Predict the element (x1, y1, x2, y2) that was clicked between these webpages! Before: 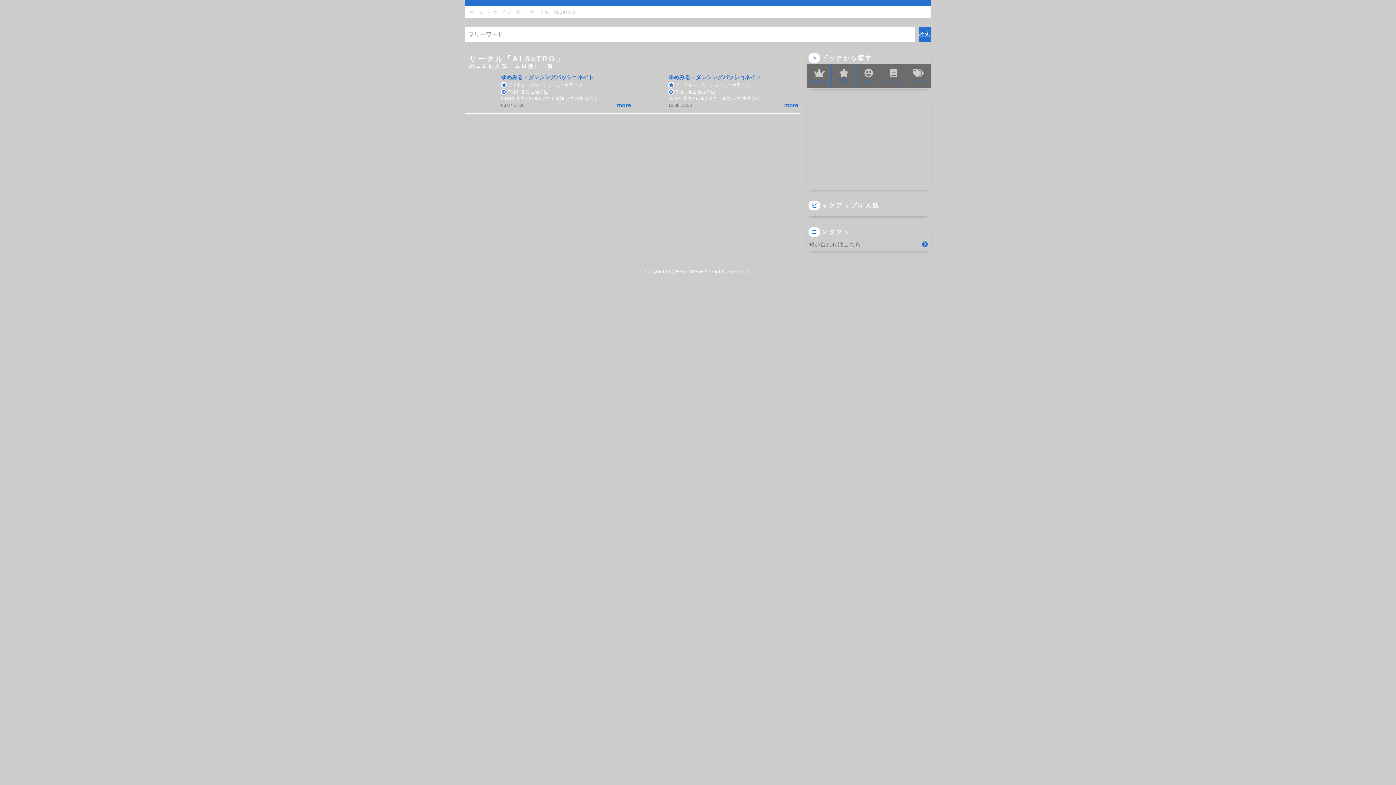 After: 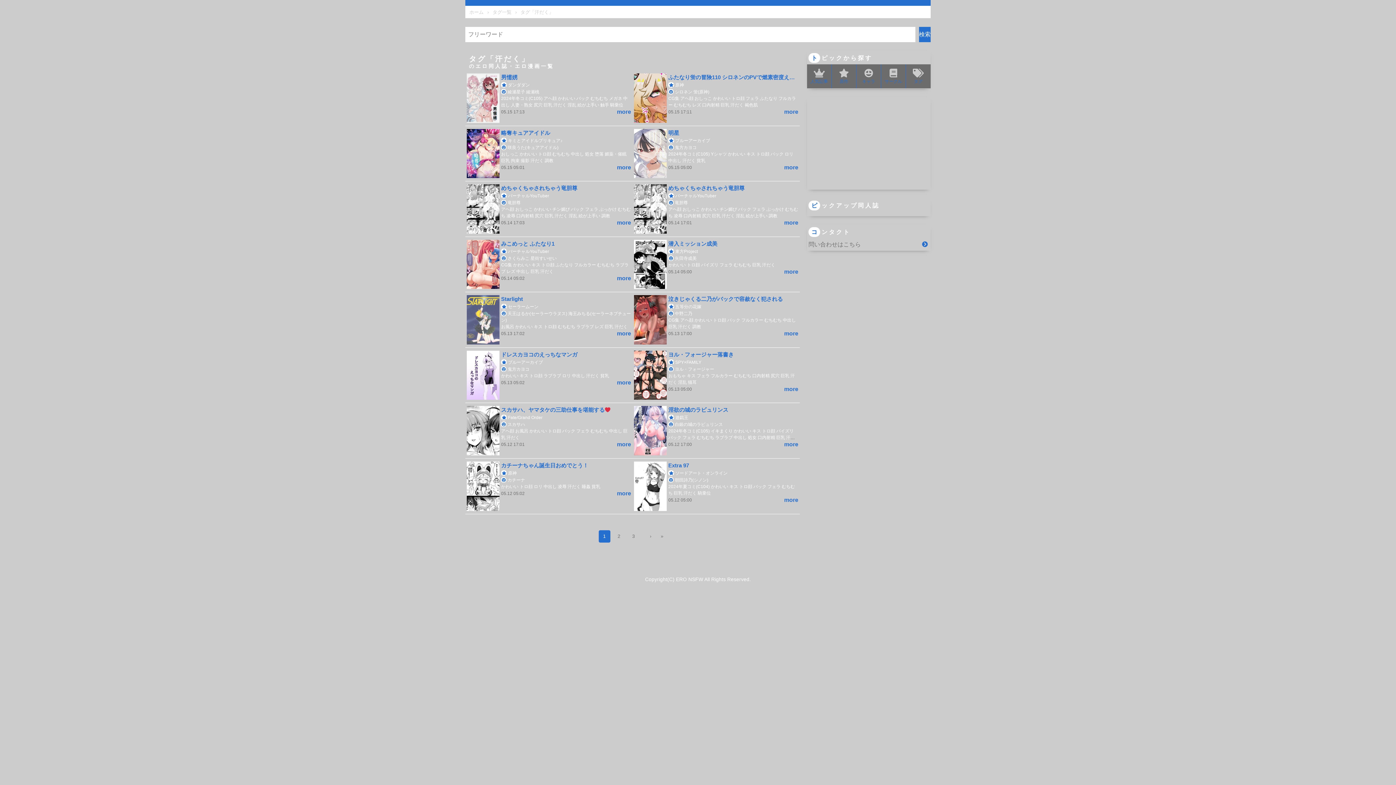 Action: bbox: (584, 96, 597, 101) label: 汗だく